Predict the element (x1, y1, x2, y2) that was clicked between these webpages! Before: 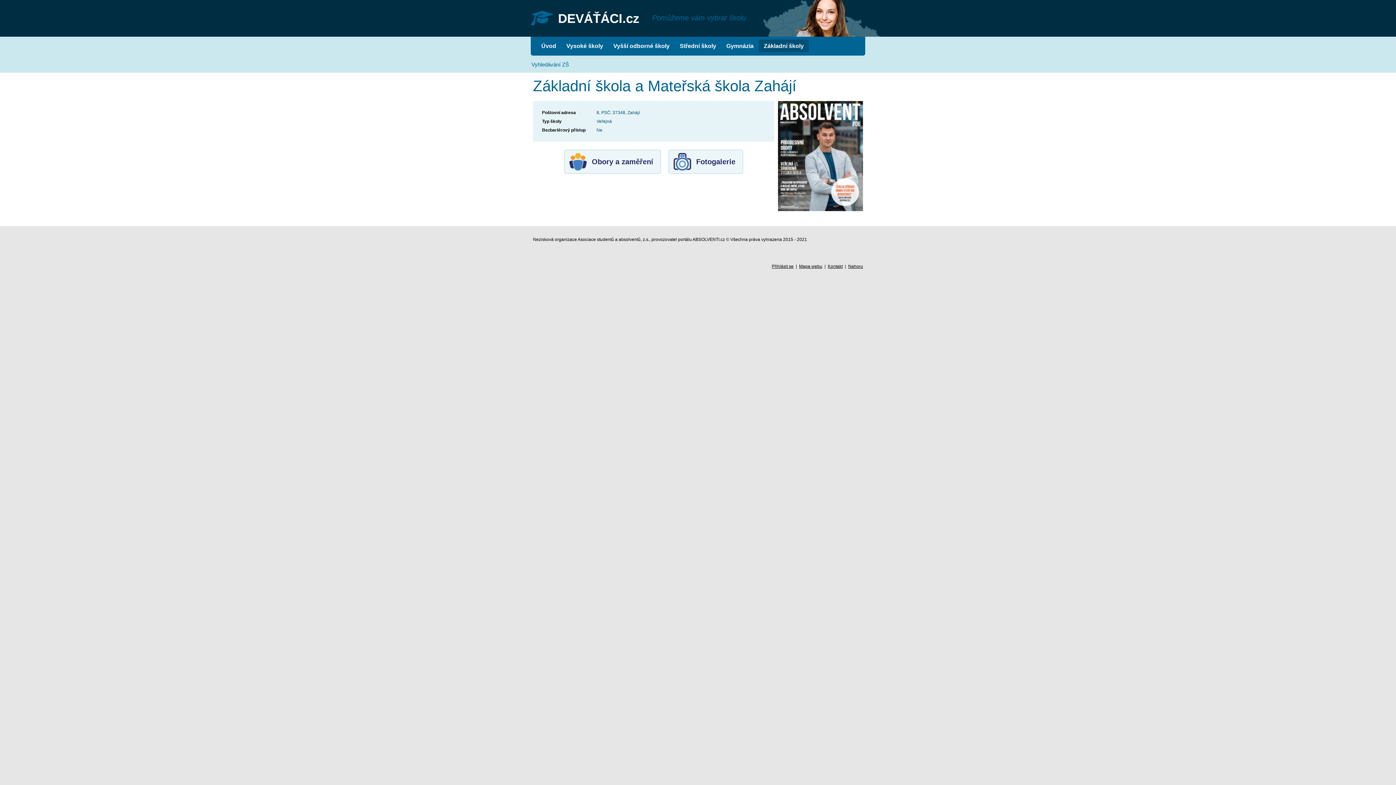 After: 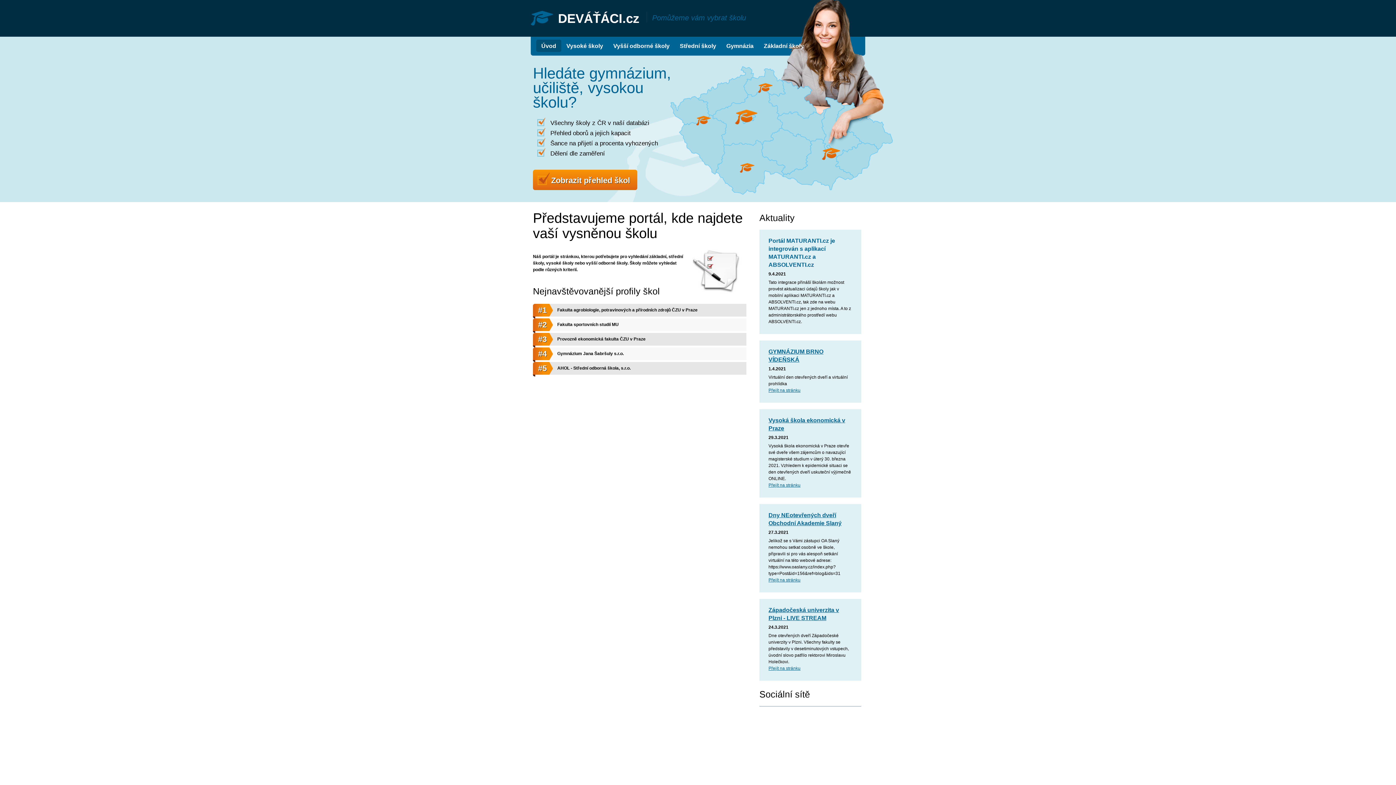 Action: bbox: (530, 3, 639, 33) label: DEVÁŤÁCI.cz